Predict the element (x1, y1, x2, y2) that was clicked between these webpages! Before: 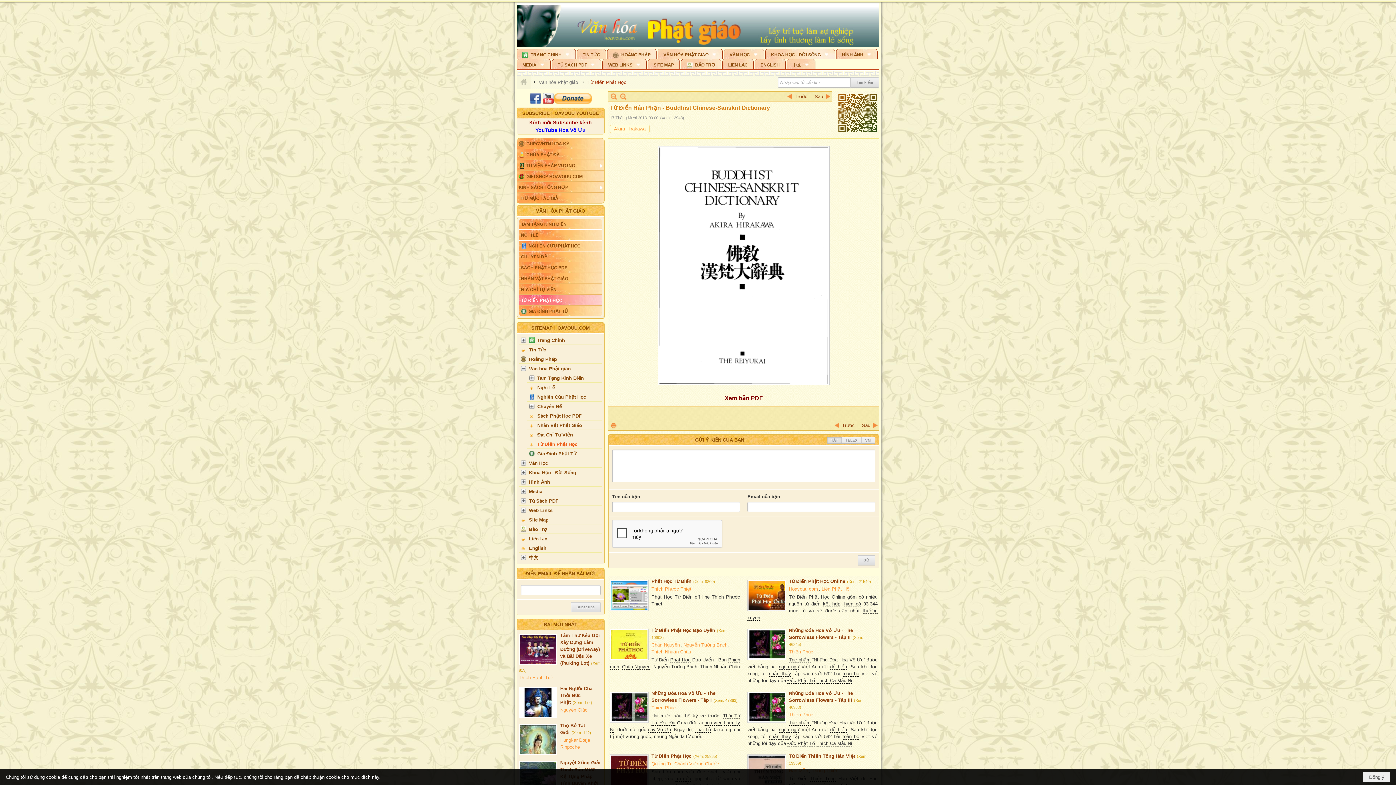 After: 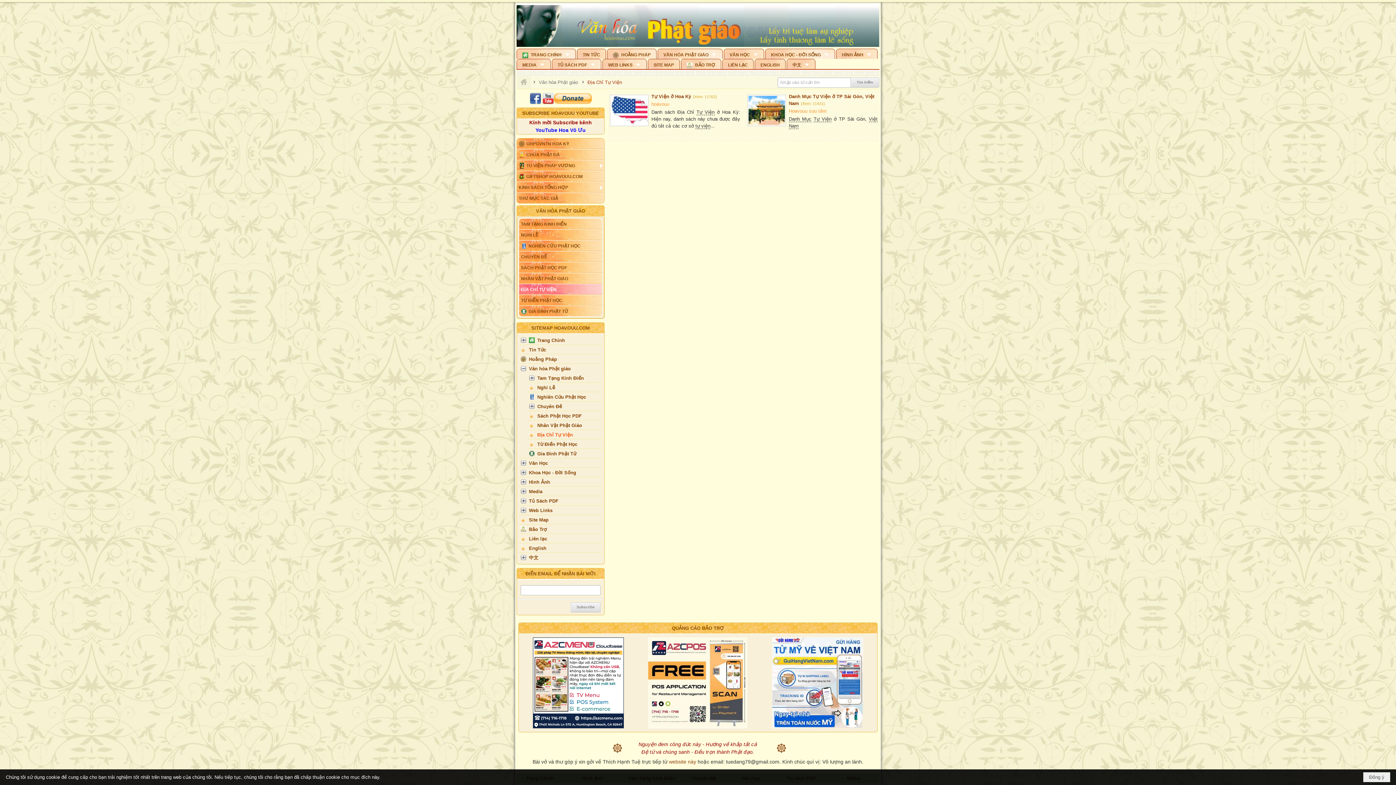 Action: label: ĐỊA CHỈ TỰ VIỆN bbox: (519, 284, 602, 294)